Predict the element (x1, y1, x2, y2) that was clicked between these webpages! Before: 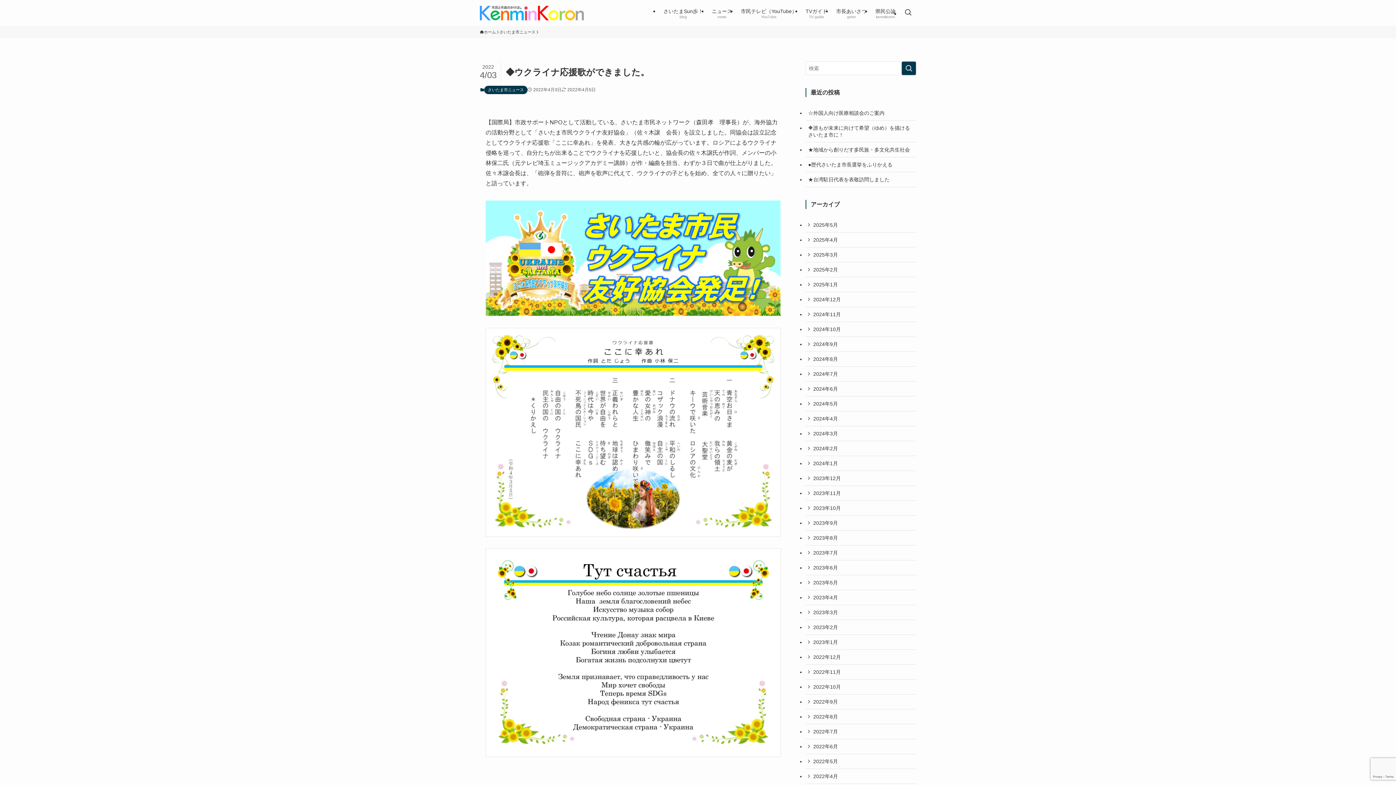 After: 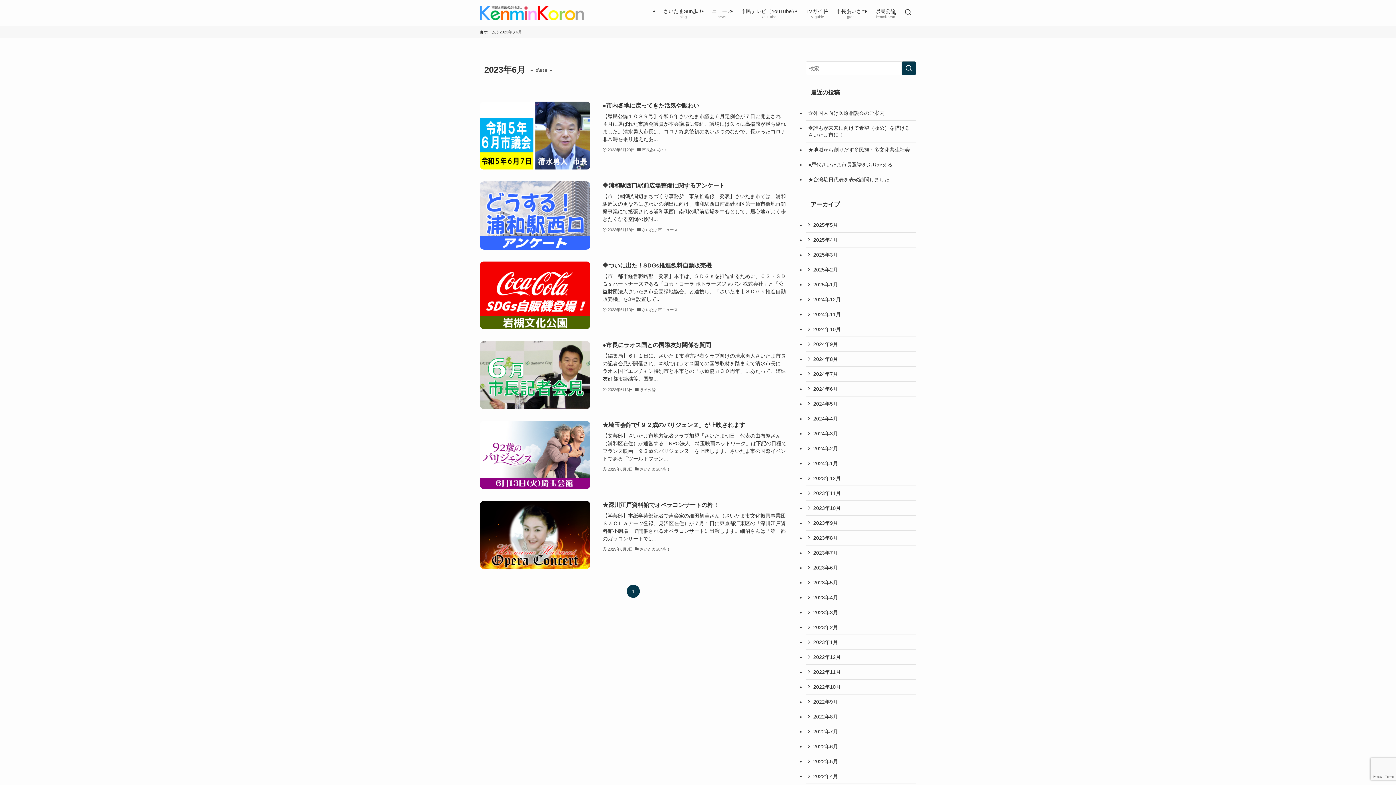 Action: bbox: (805, 560, 916, 575) label: 2023年6月